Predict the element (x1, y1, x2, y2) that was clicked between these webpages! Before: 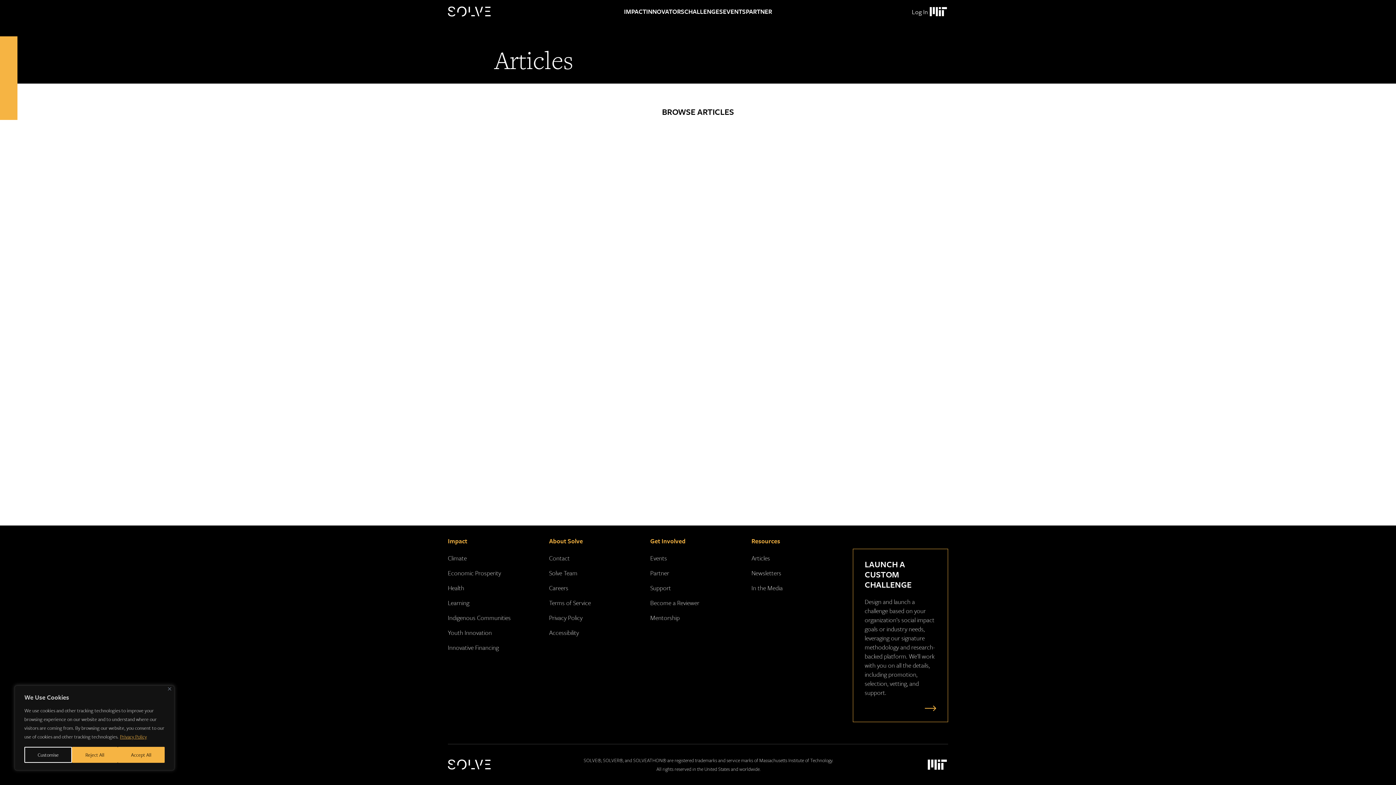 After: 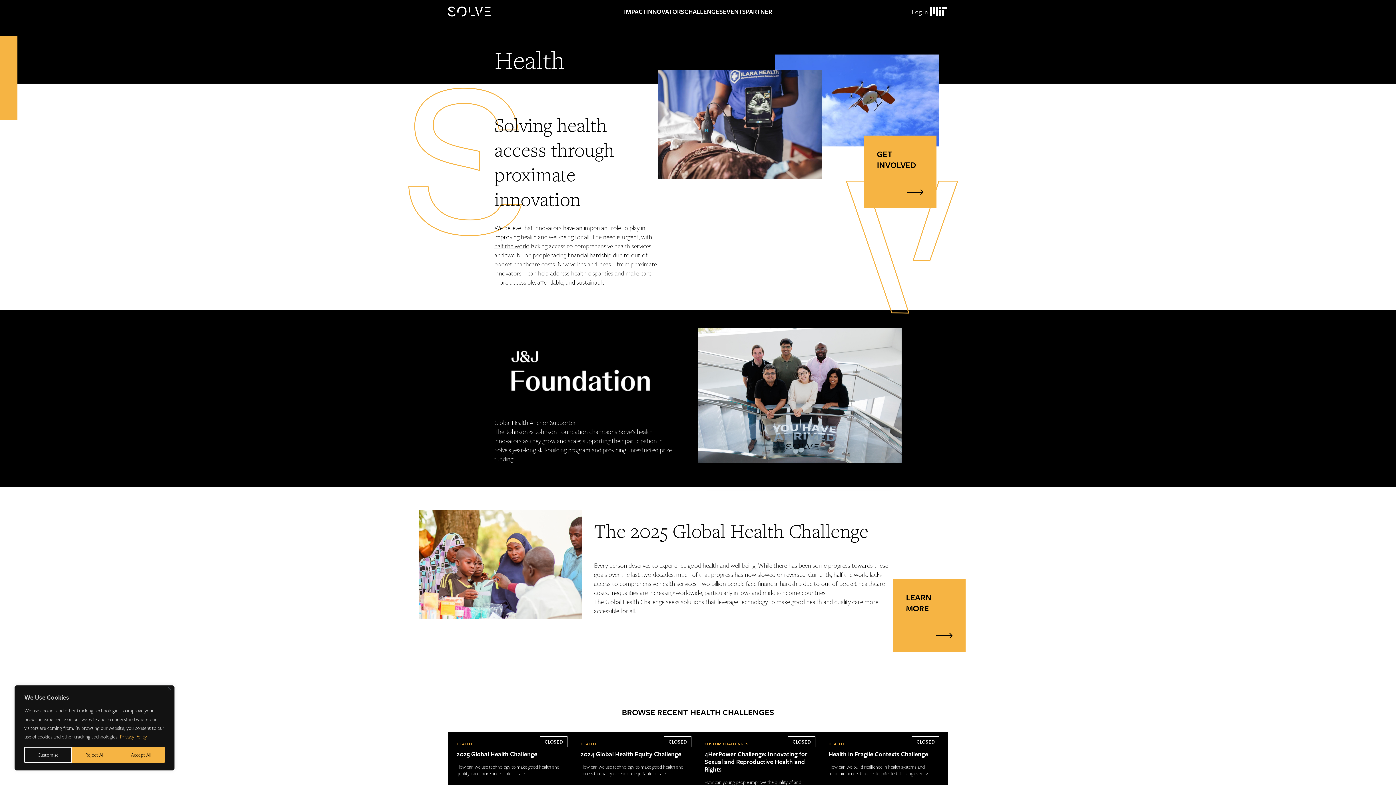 Action: bbox: (448, 583, 464, 592) label: Health